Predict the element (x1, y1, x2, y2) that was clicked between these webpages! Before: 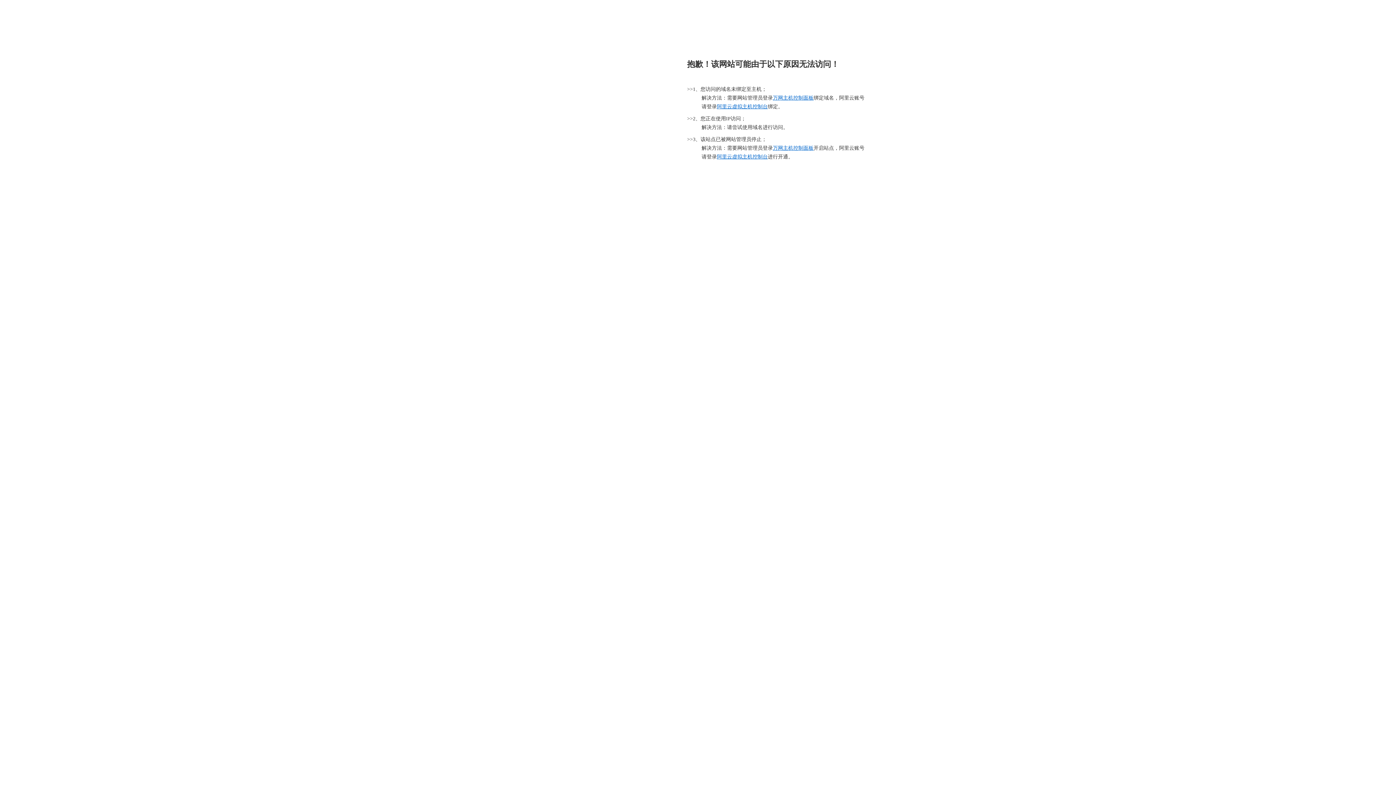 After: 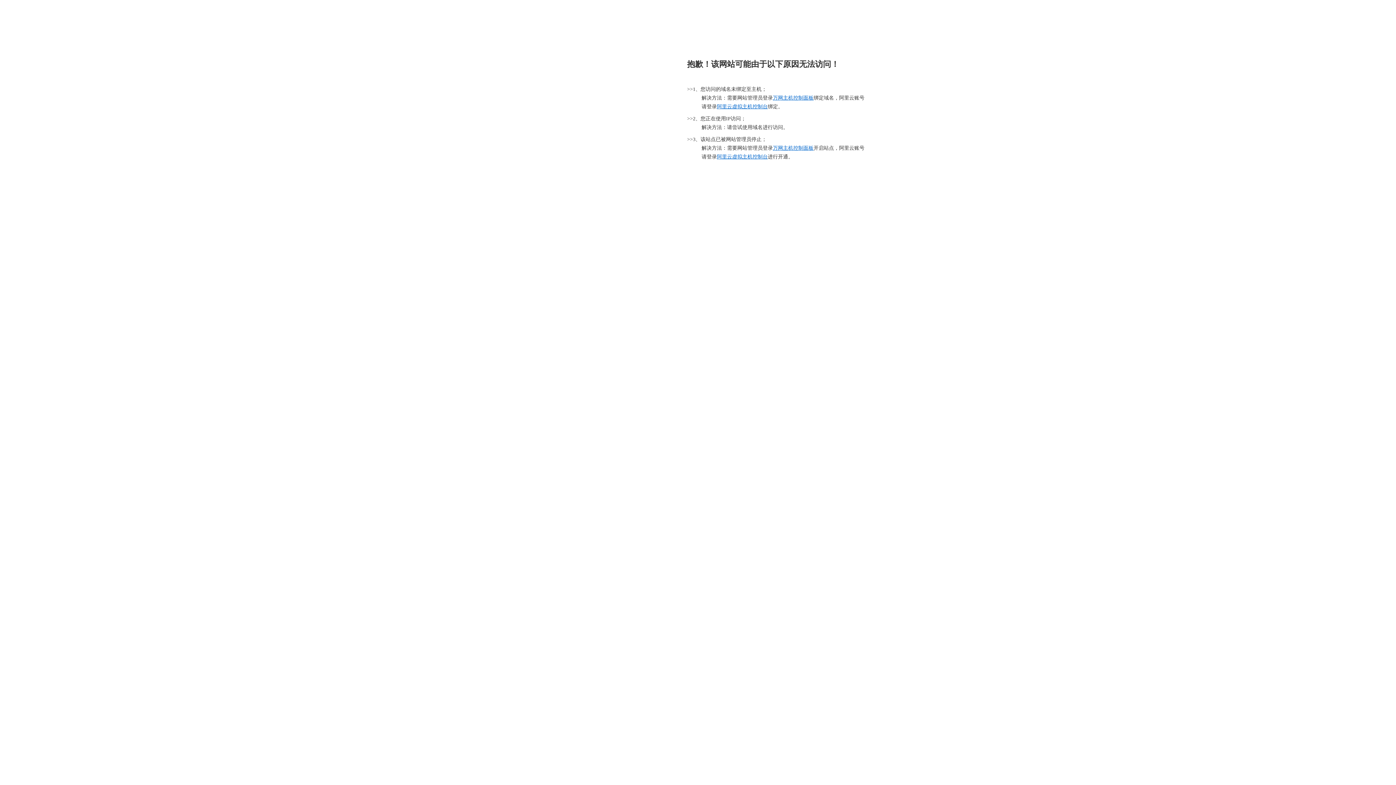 Action: label: 阿里云虚拟主机控制台 bbox: (717, 104, 768, 109)